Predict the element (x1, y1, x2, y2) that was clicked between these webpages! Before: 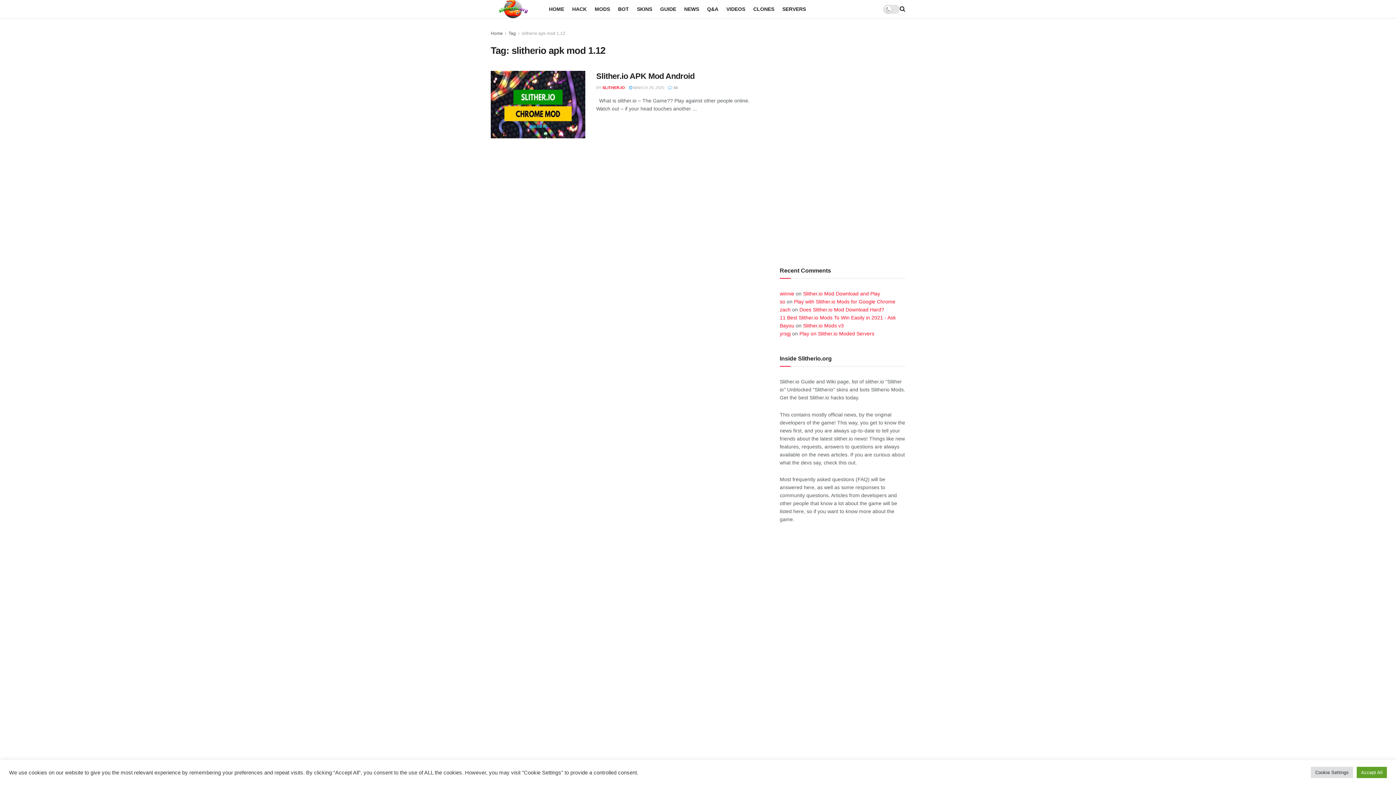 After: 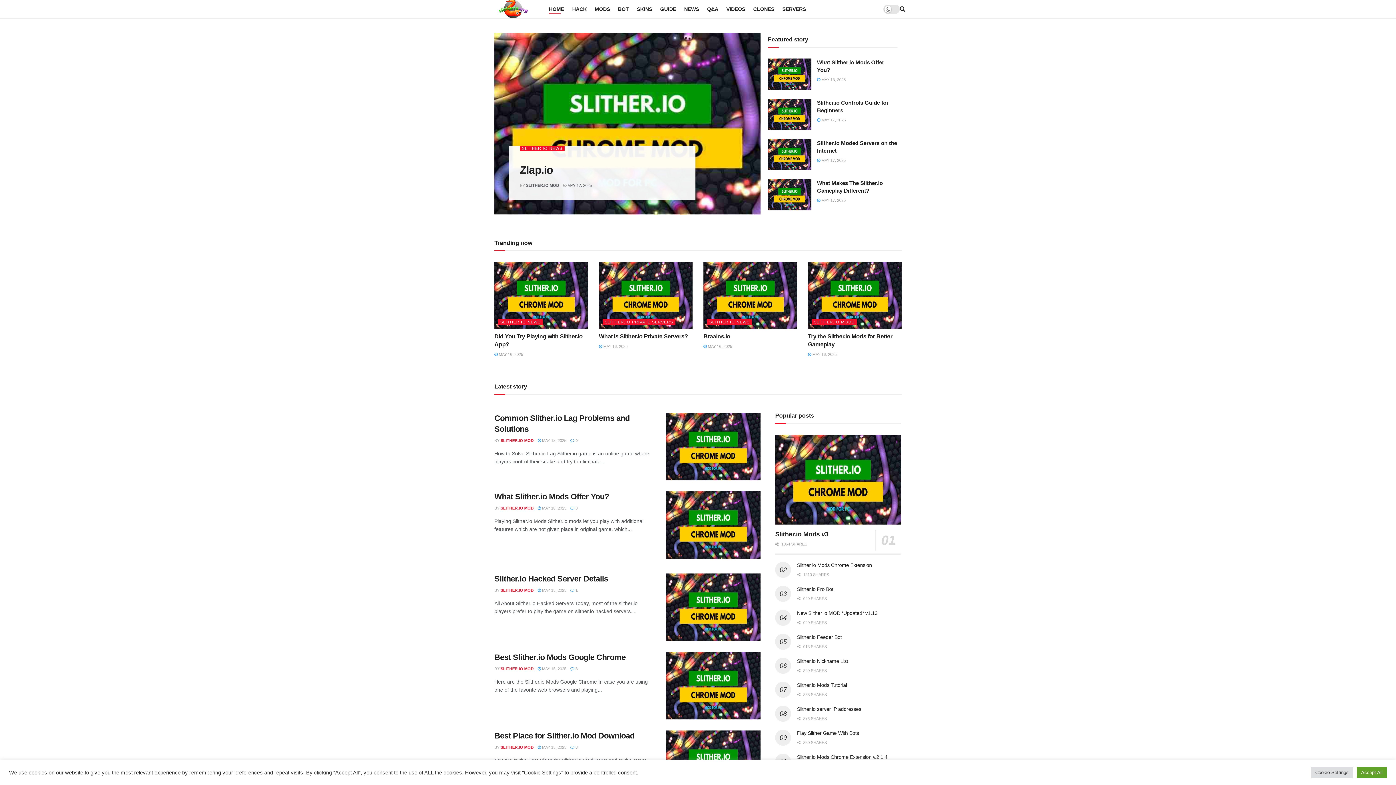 Action: bbox: (549, 4, 564, 14) label: HOME